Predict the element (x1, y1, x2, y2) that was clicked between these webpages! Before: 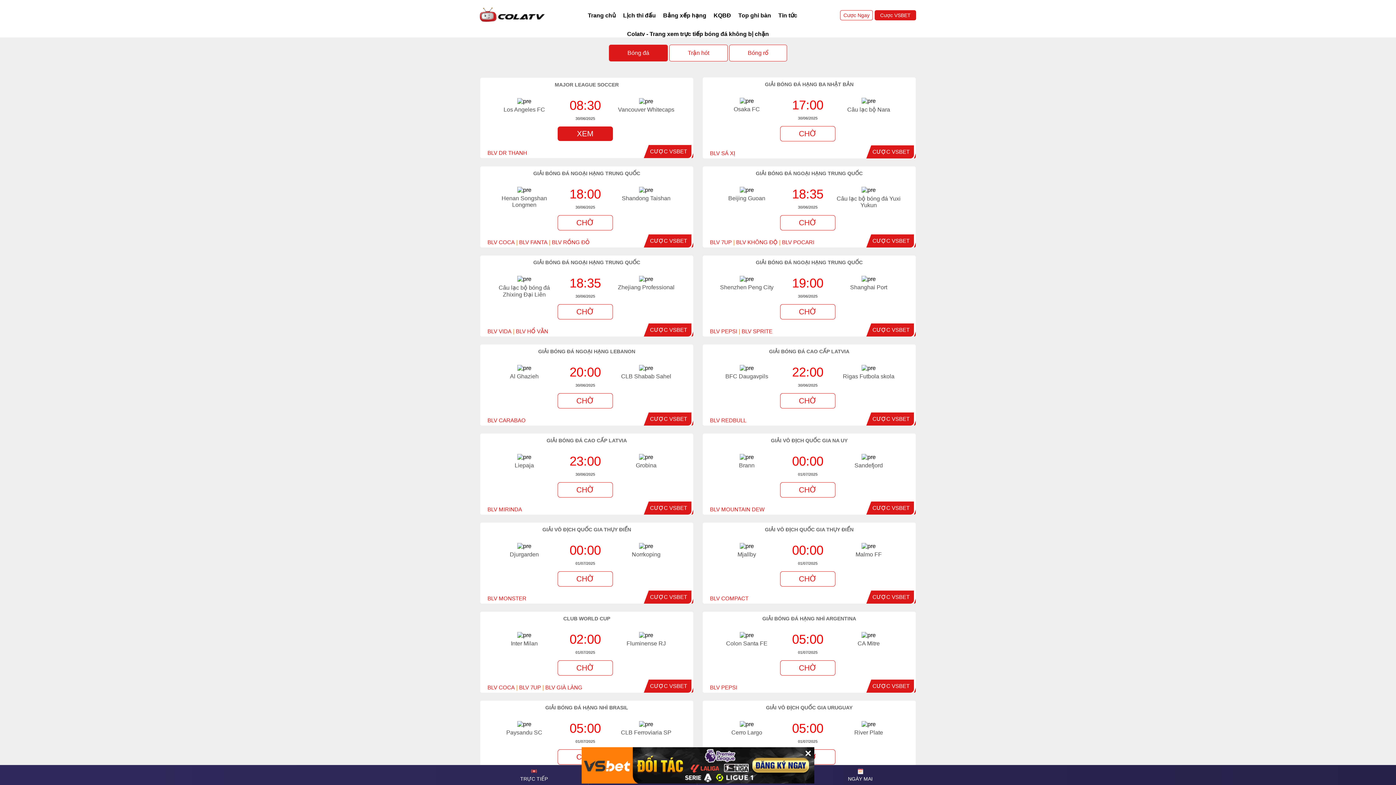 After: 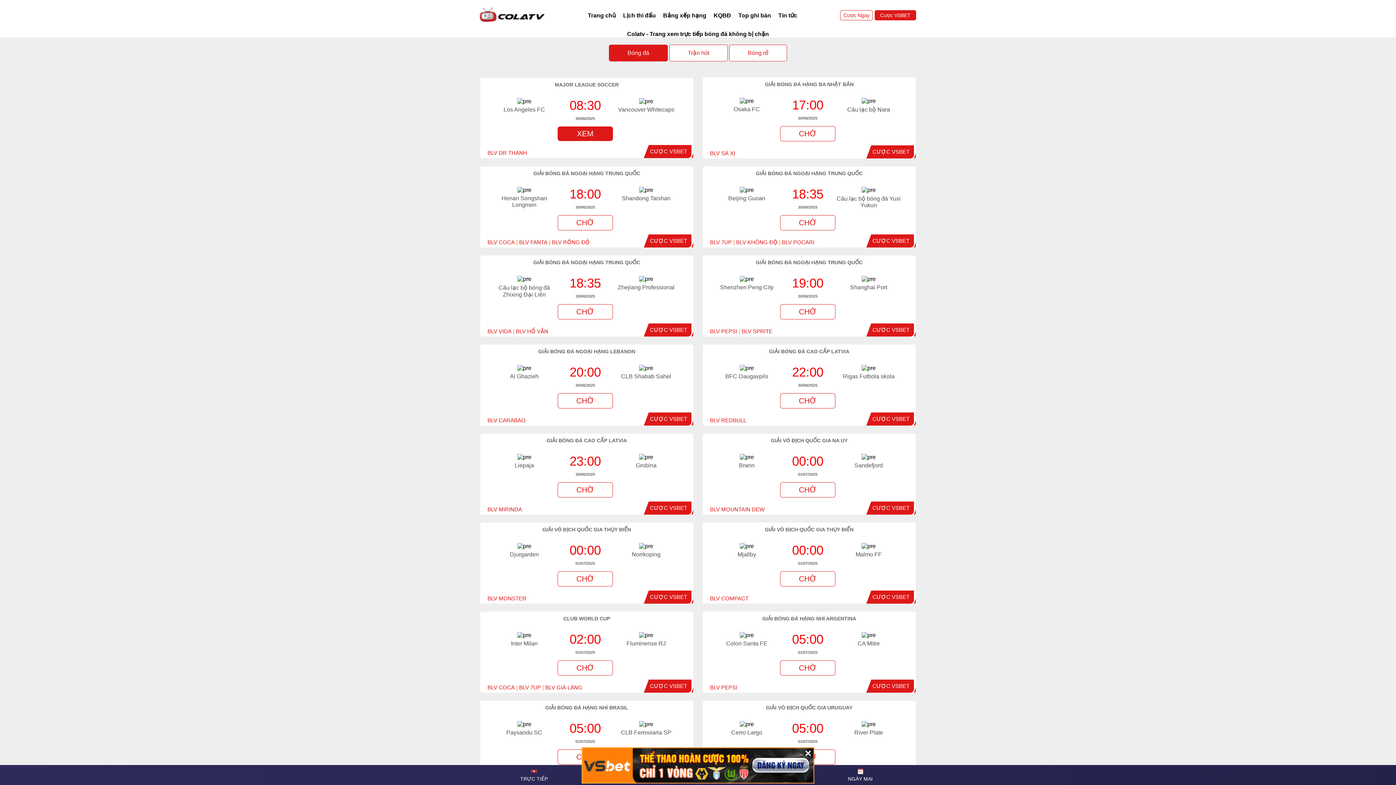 Action: bbox: (581, 778, 814, 785)